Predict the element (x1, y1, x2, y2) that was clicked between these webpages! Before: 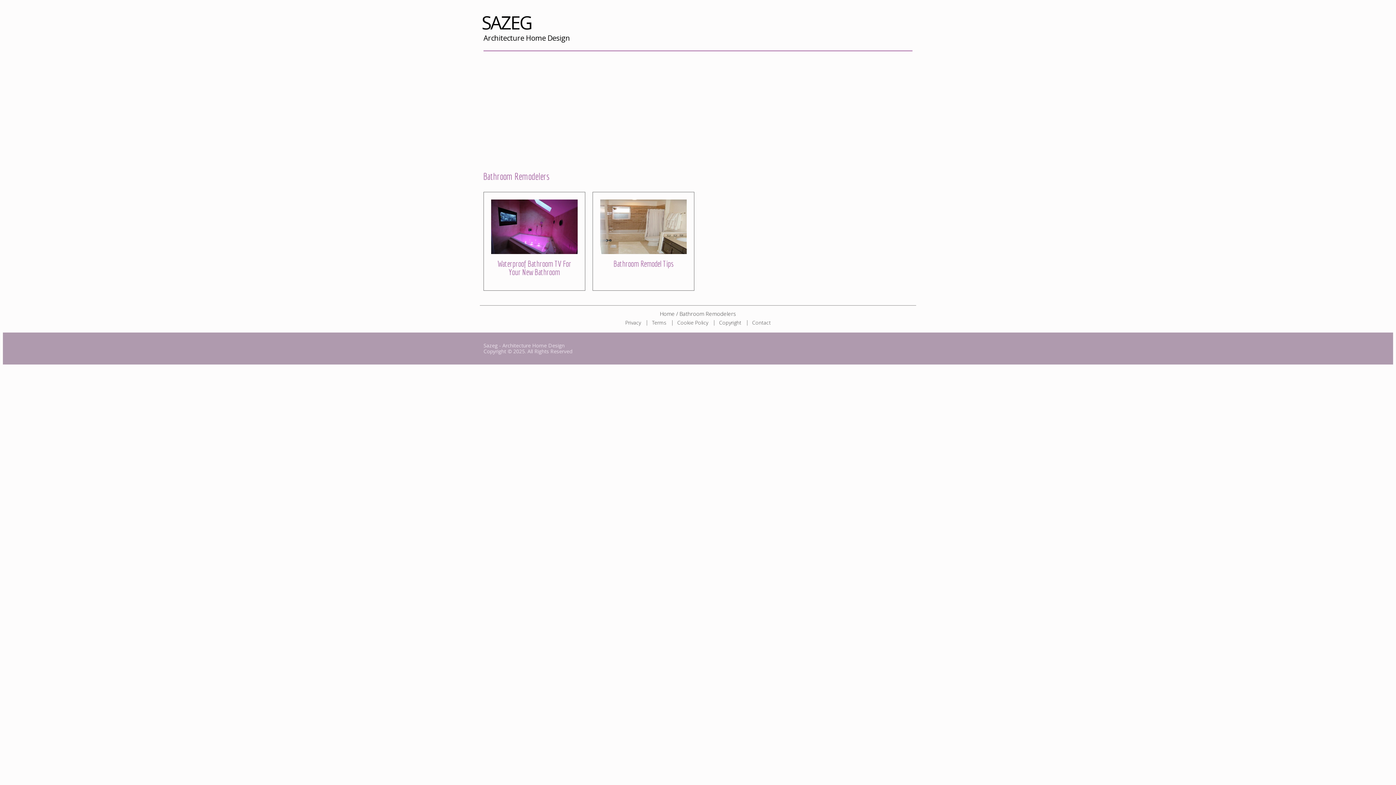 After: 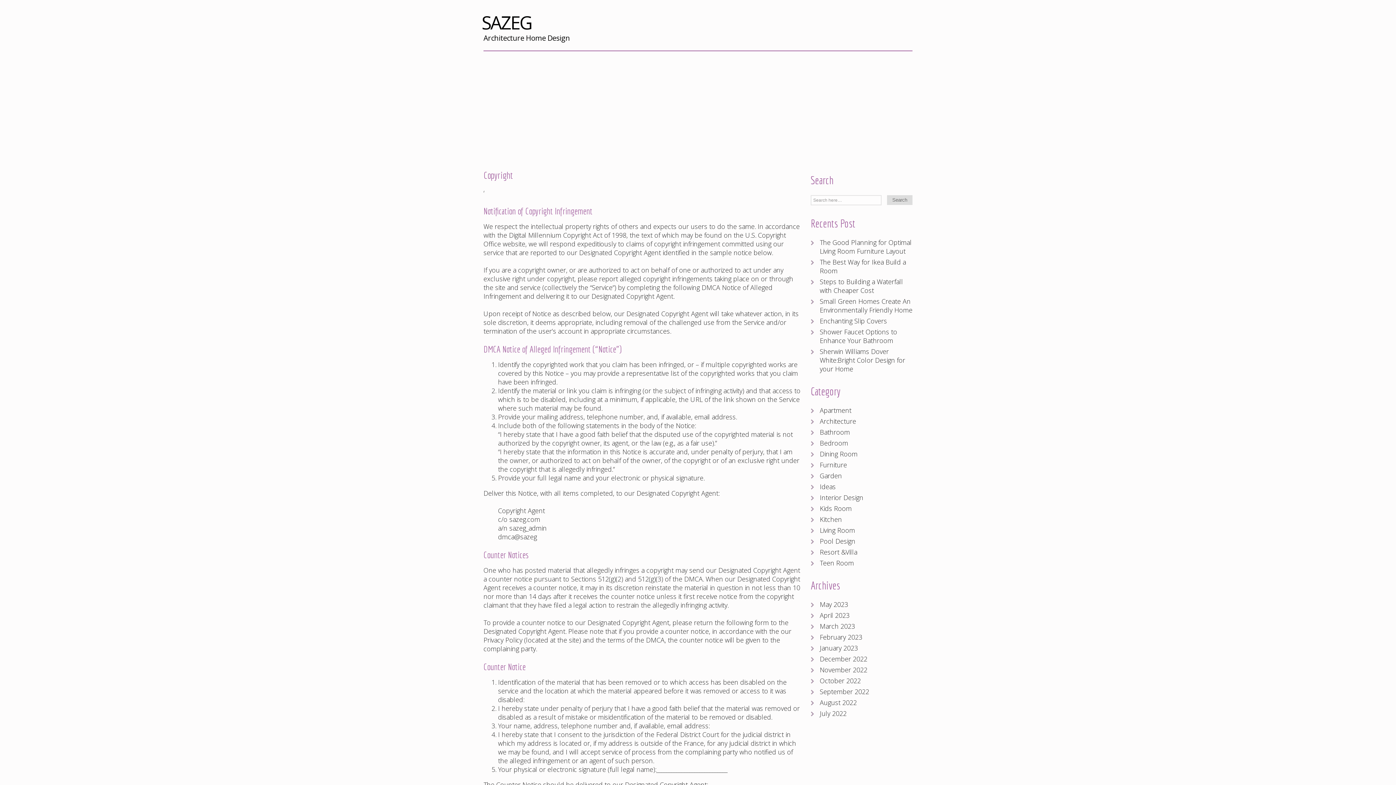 Action: bbox: (483, 347, 506, 354) label: Copyright